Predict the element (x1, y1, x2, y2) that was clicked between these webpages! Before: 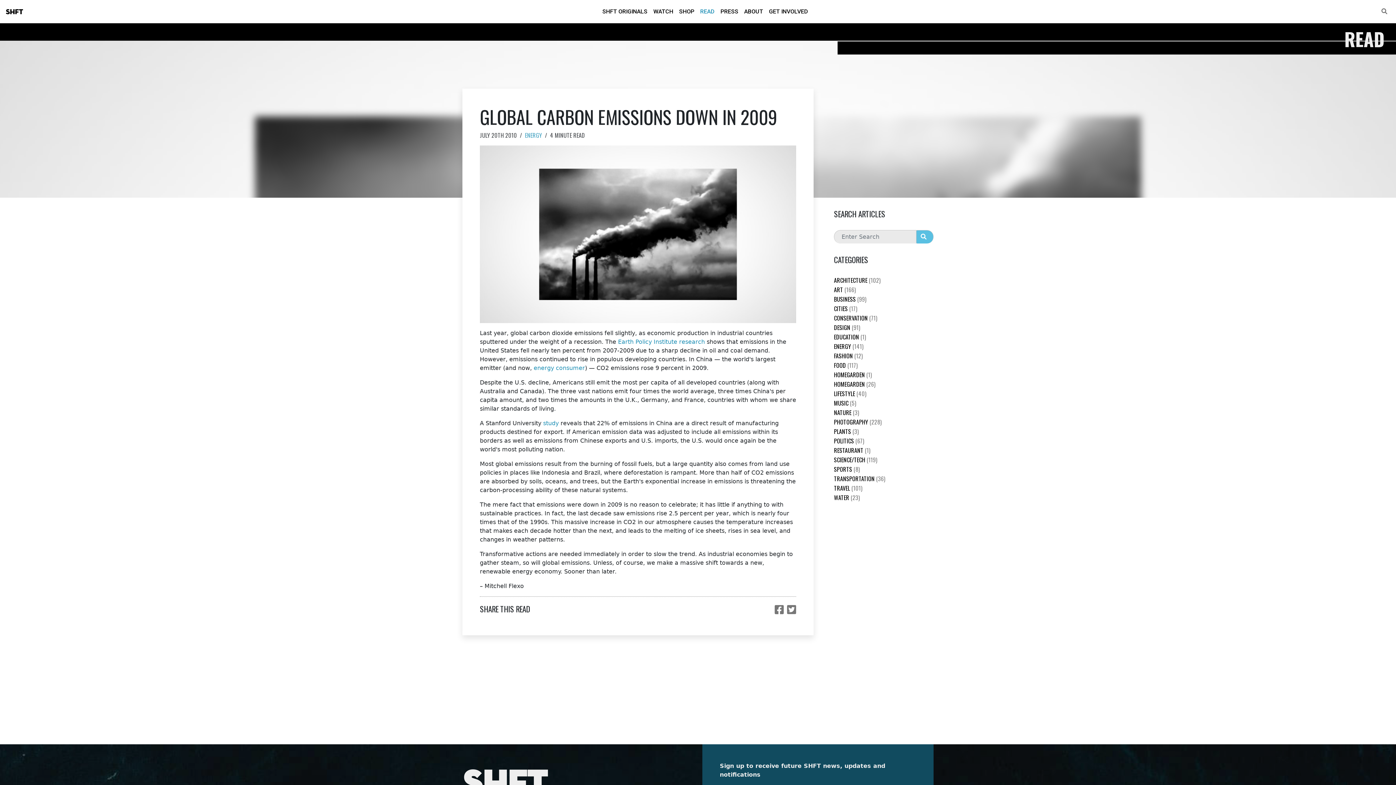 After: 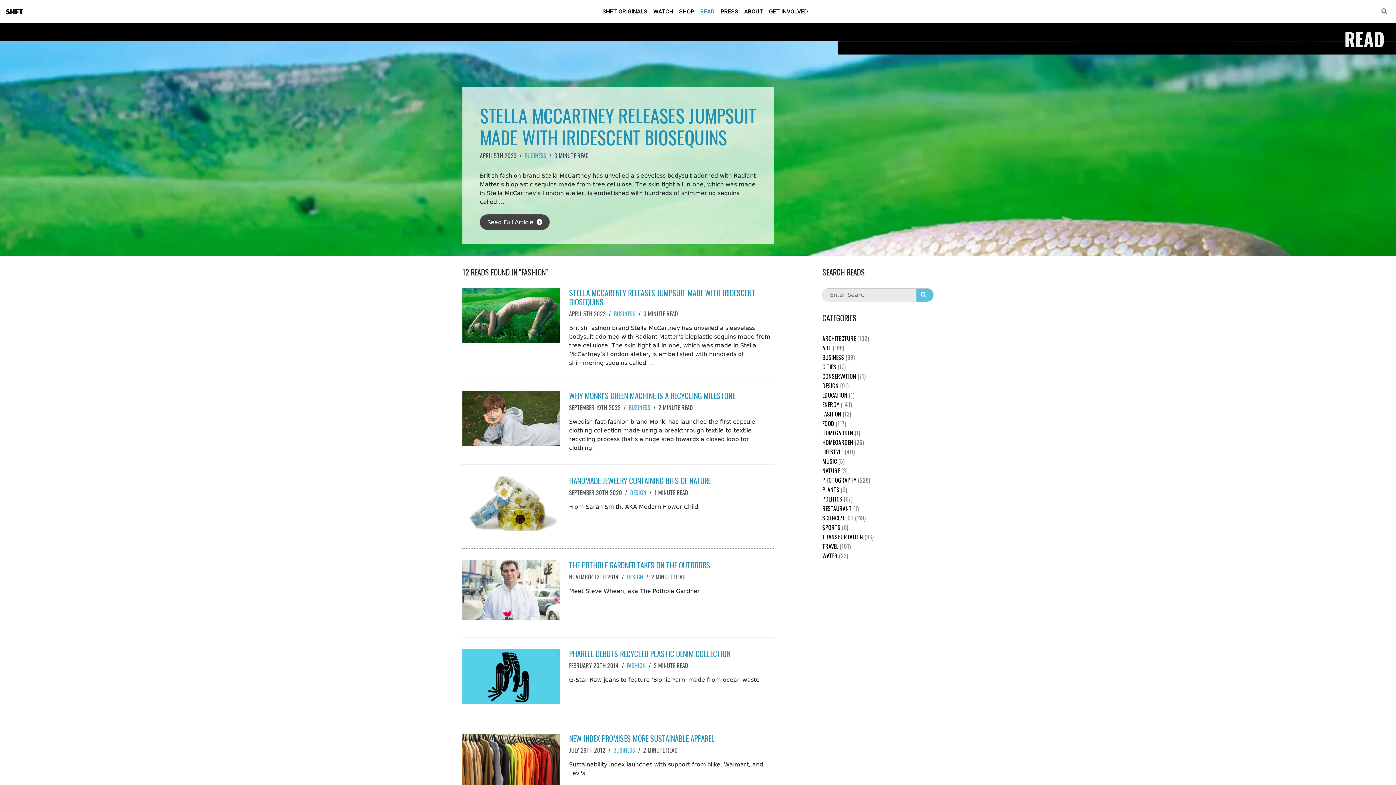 Action: label: FASHION (12) bbox: (834, 351, 862, 360)